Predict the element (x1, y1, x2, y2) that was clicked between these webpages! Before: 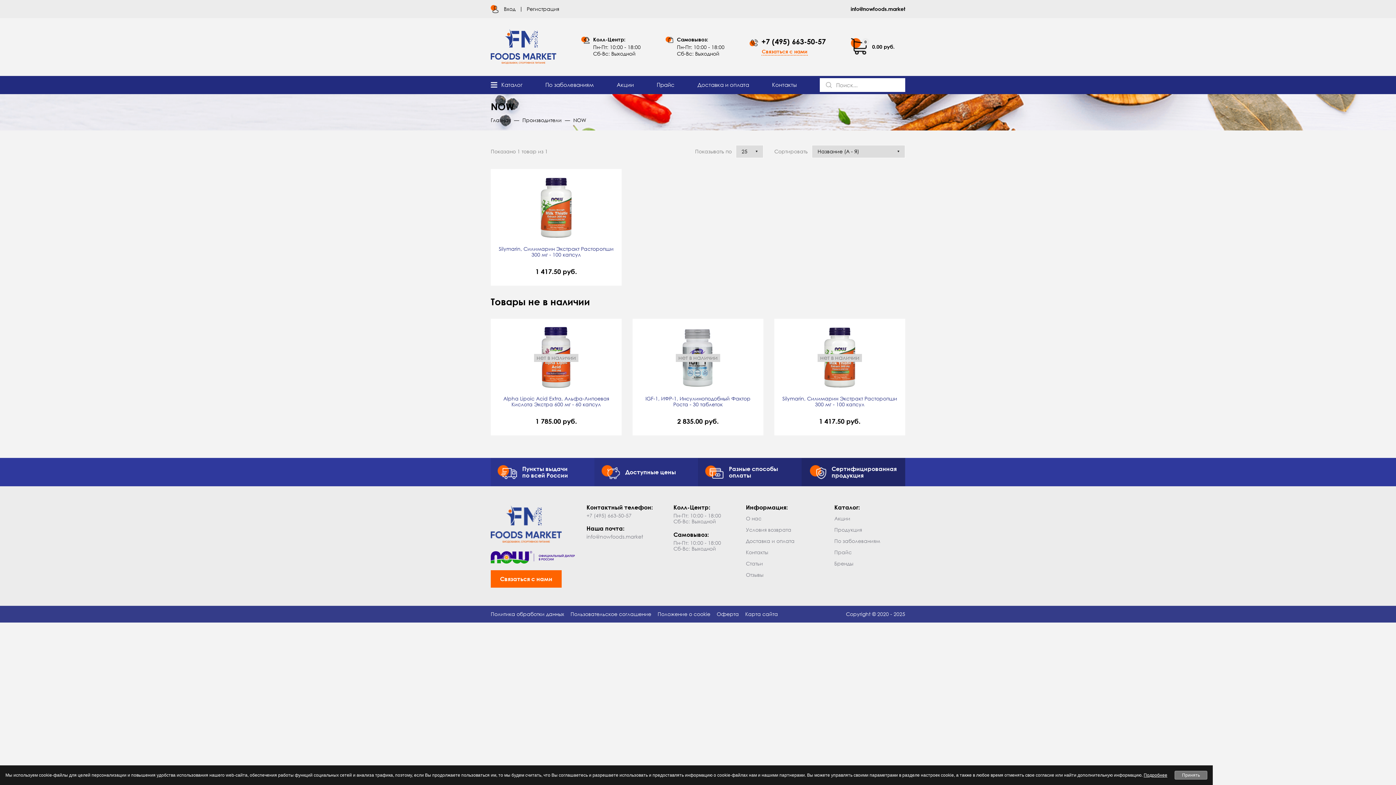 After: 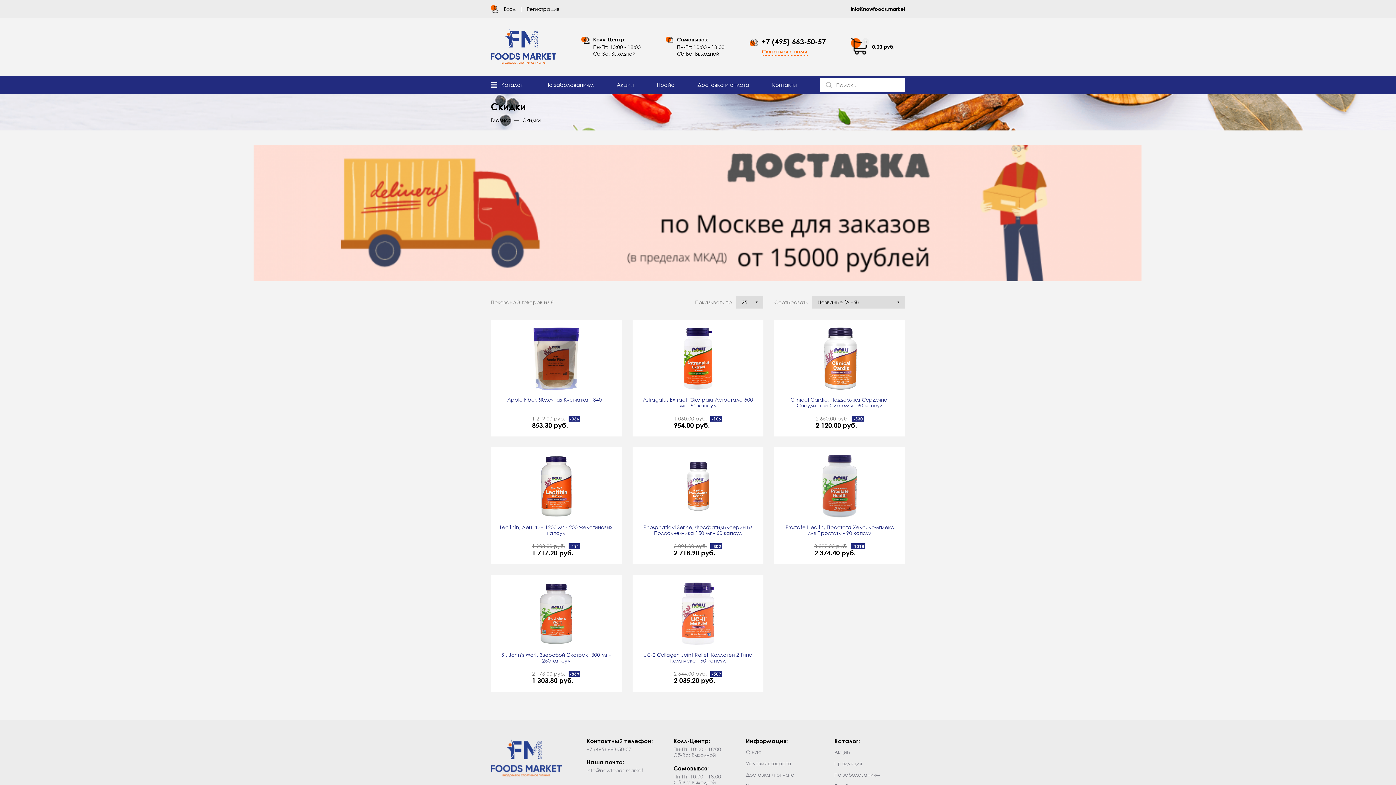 Action: label: Акции bbox: (611, 75, 639, 94)